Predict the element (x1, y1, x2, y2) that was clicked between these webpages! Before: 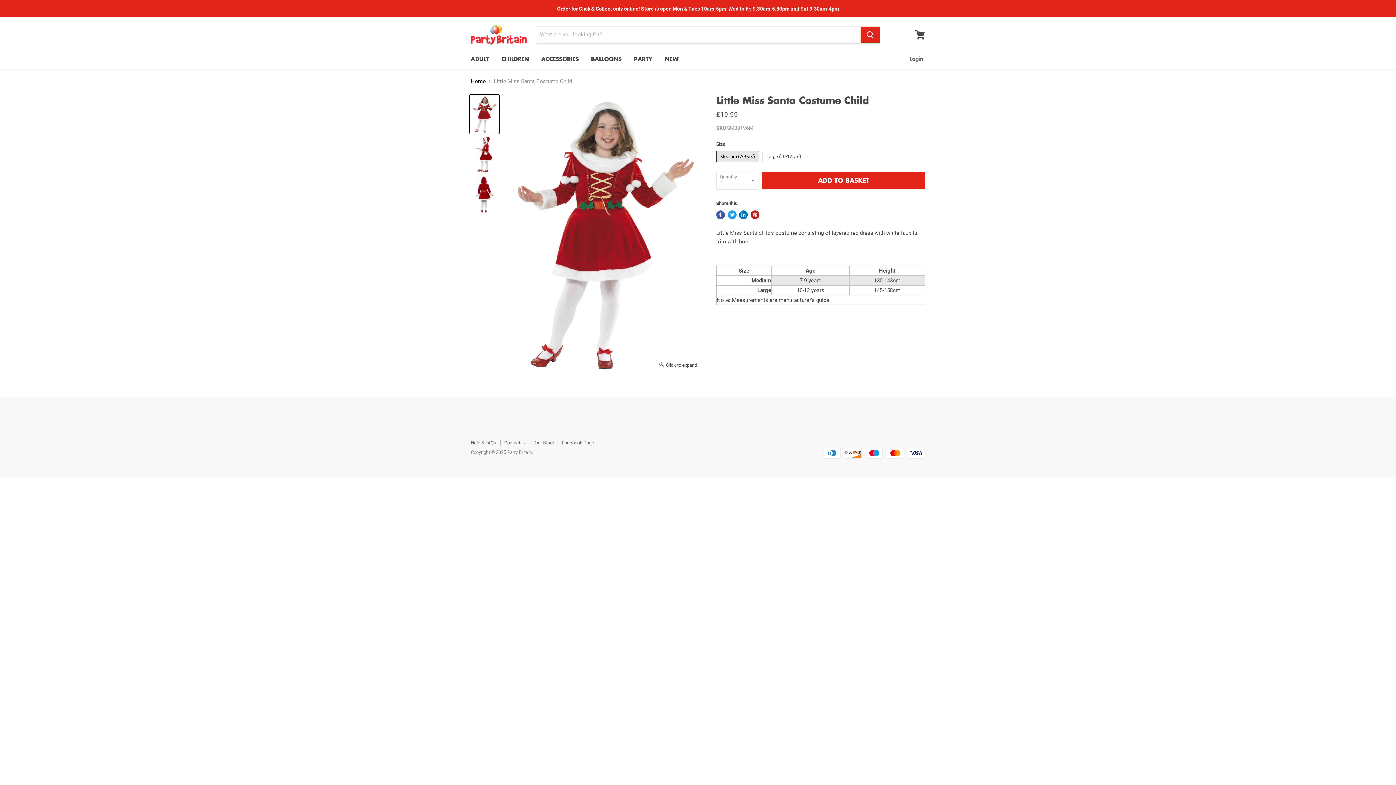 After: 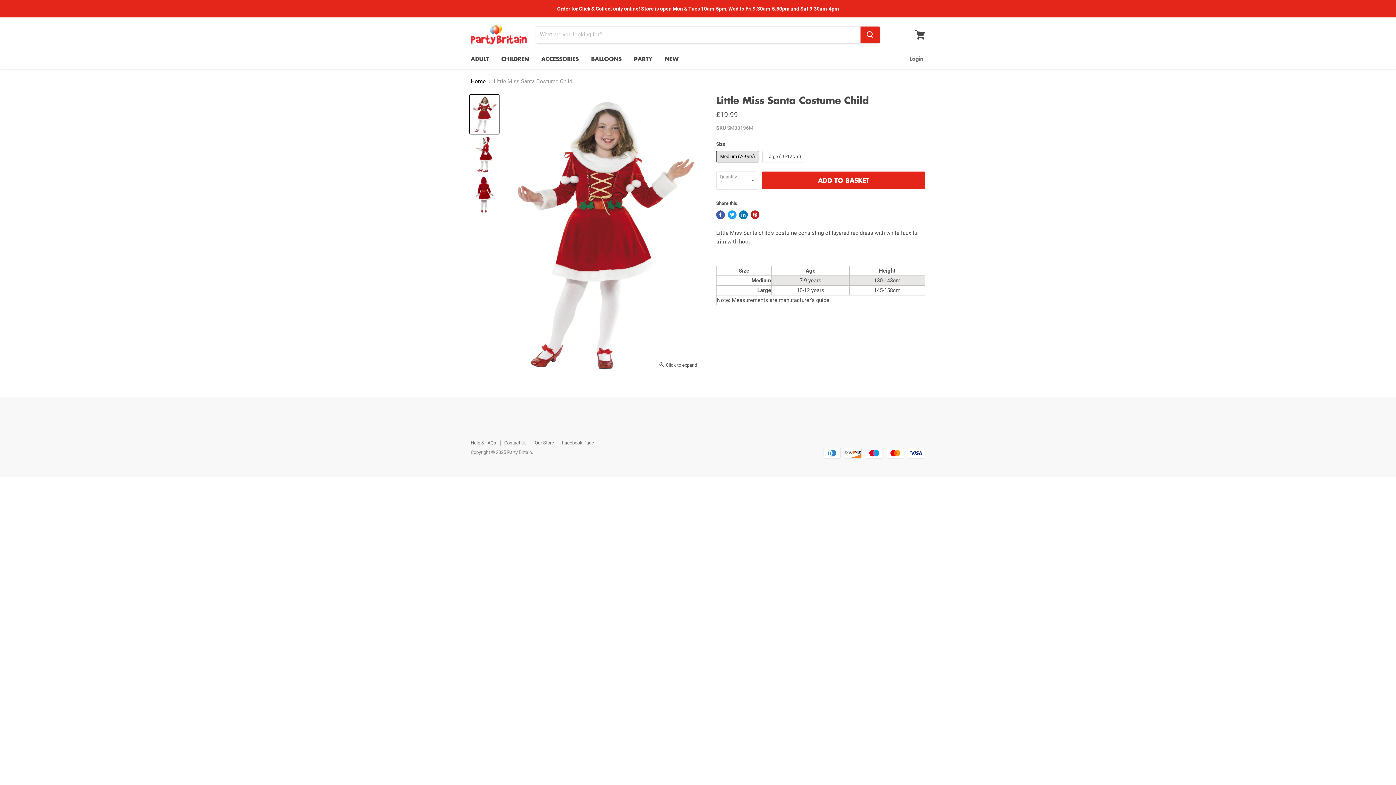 Action: bbox: (716, 210, 725, 219) label: Share on Facebook